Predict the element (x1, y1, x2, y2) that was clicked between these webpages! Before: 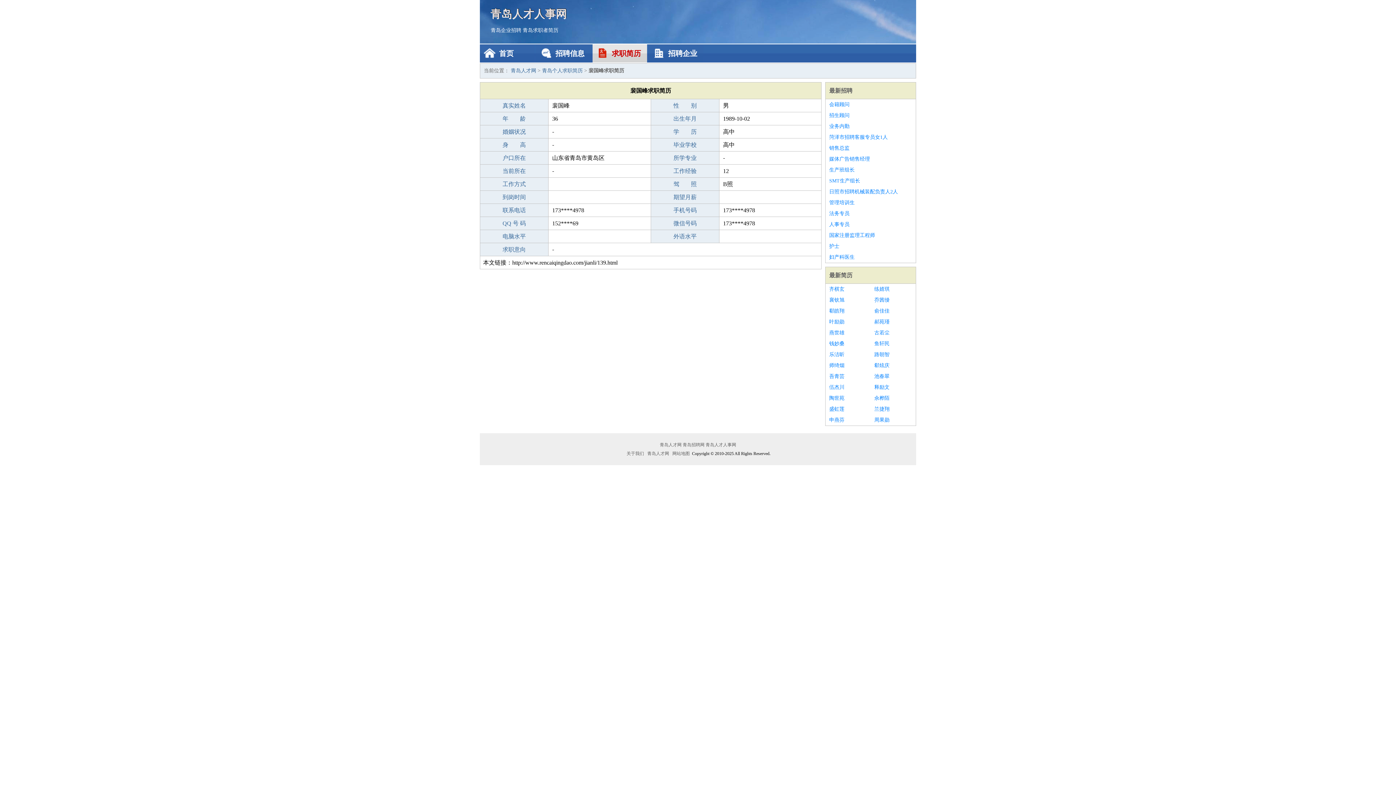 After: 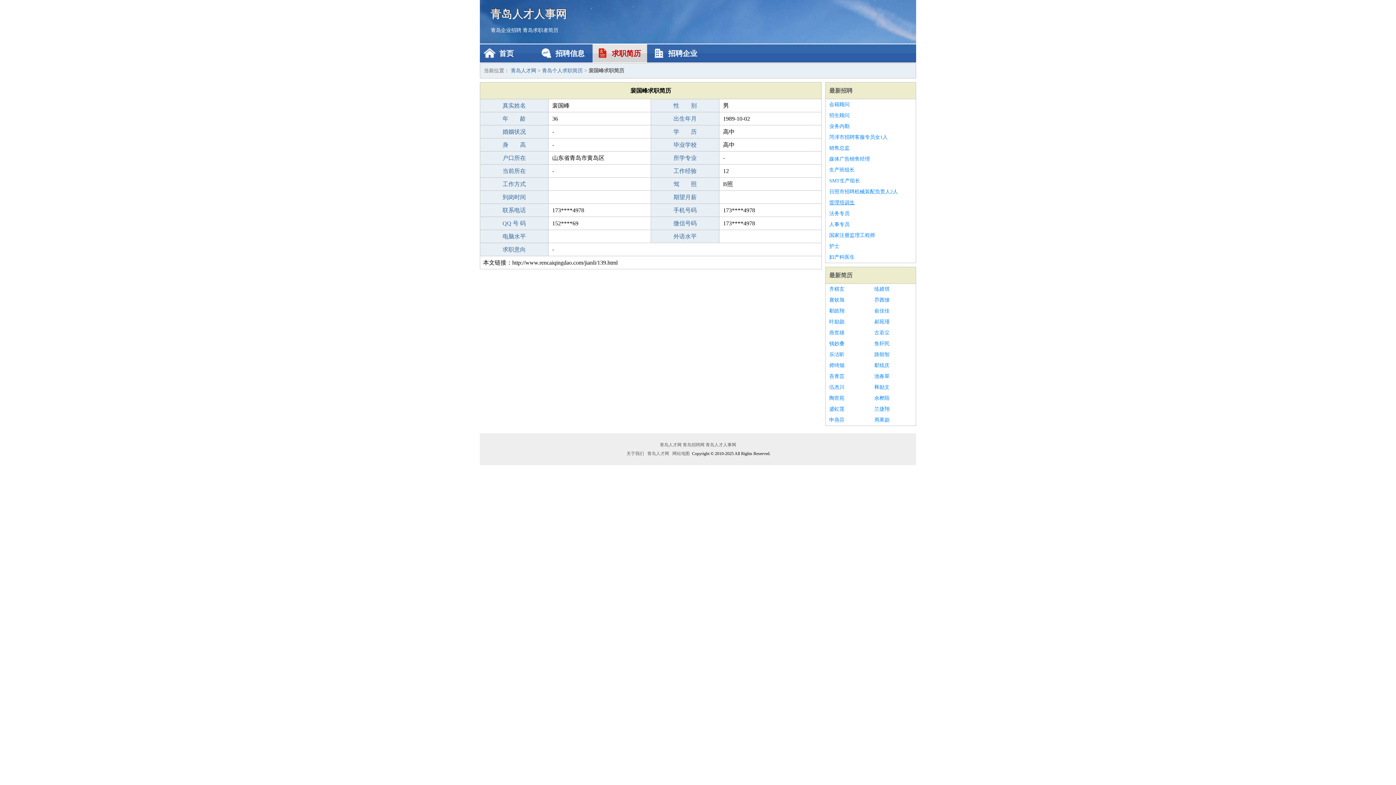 Action: label: 管理培训生 bbox: (829, 197, 912, 208)